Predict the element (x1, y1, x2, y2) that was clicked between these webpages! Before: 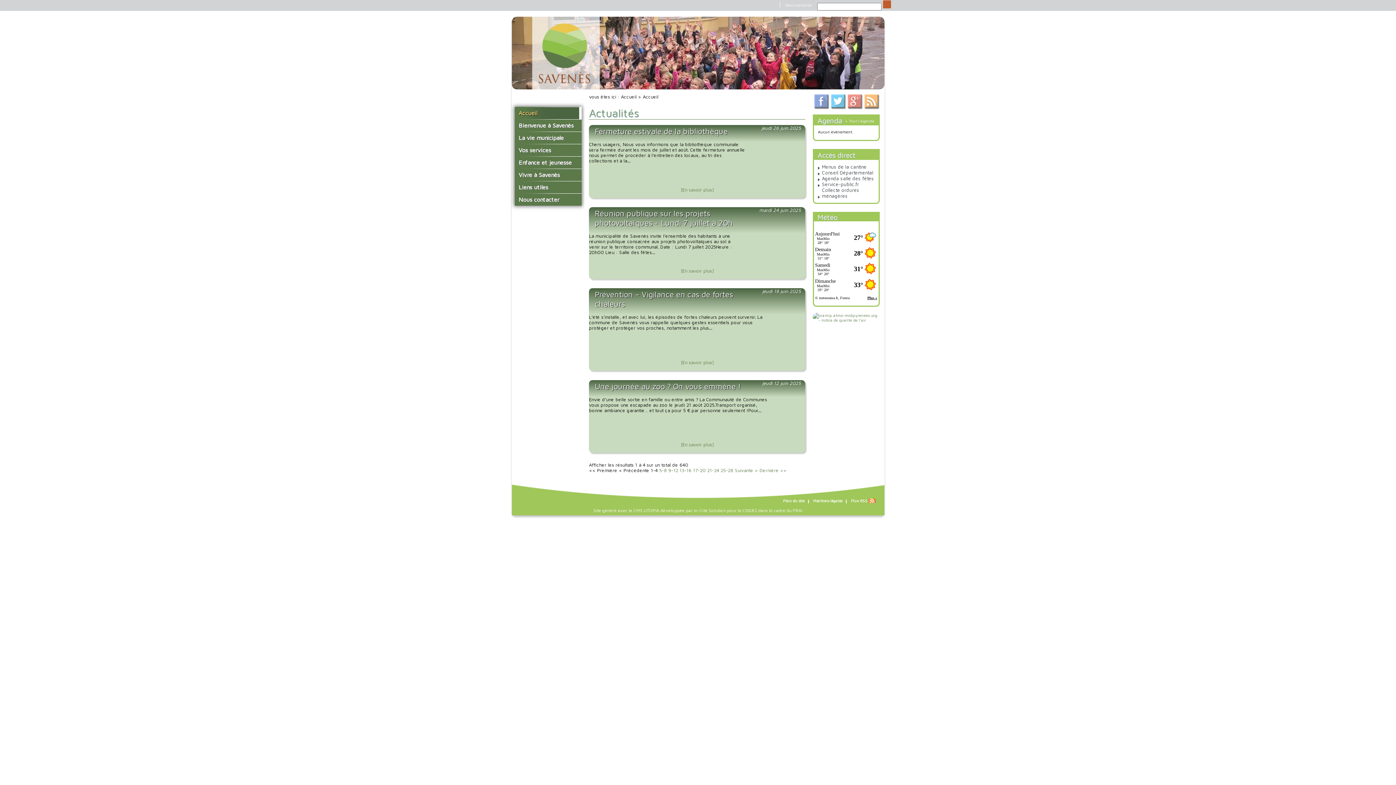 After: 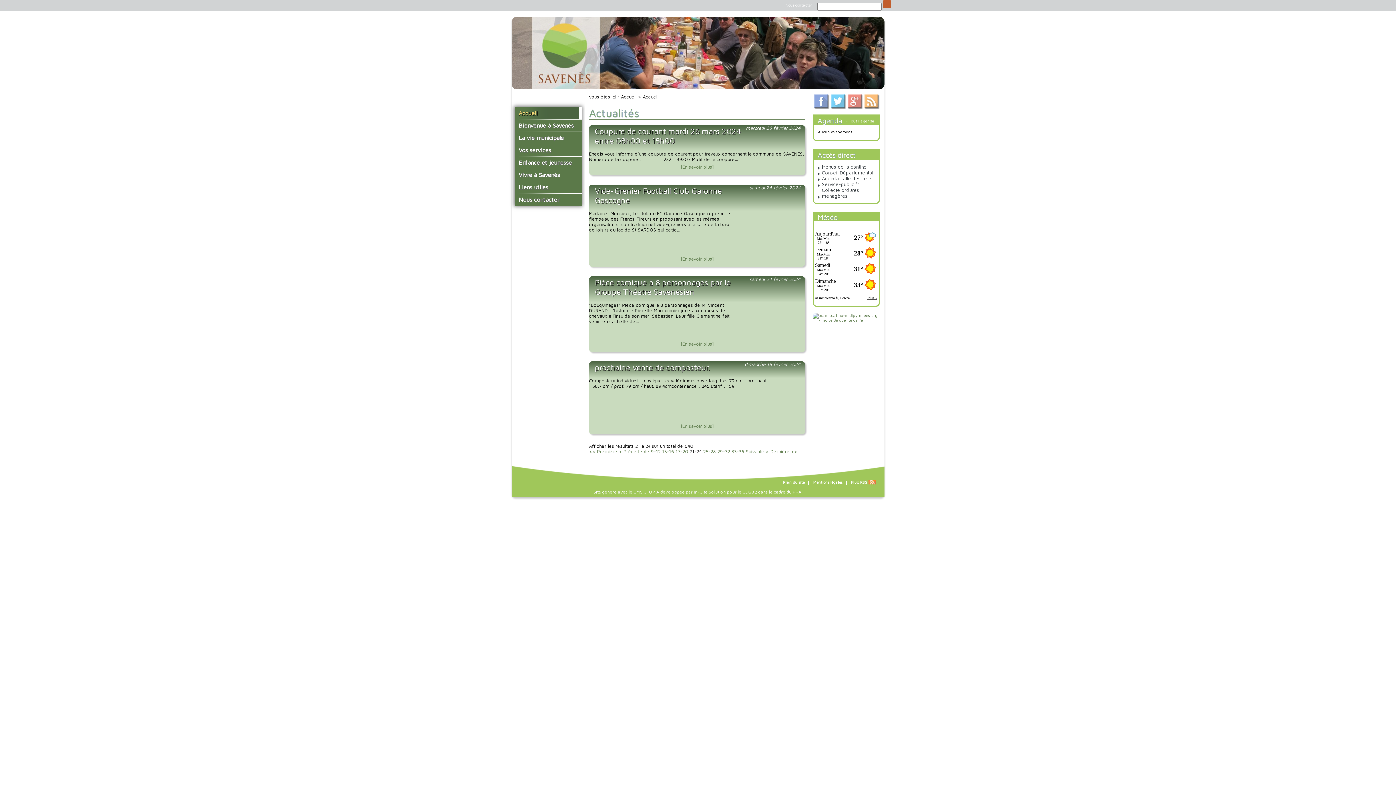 Action: bbox: (707, 467, 719, 473) label: 21-24